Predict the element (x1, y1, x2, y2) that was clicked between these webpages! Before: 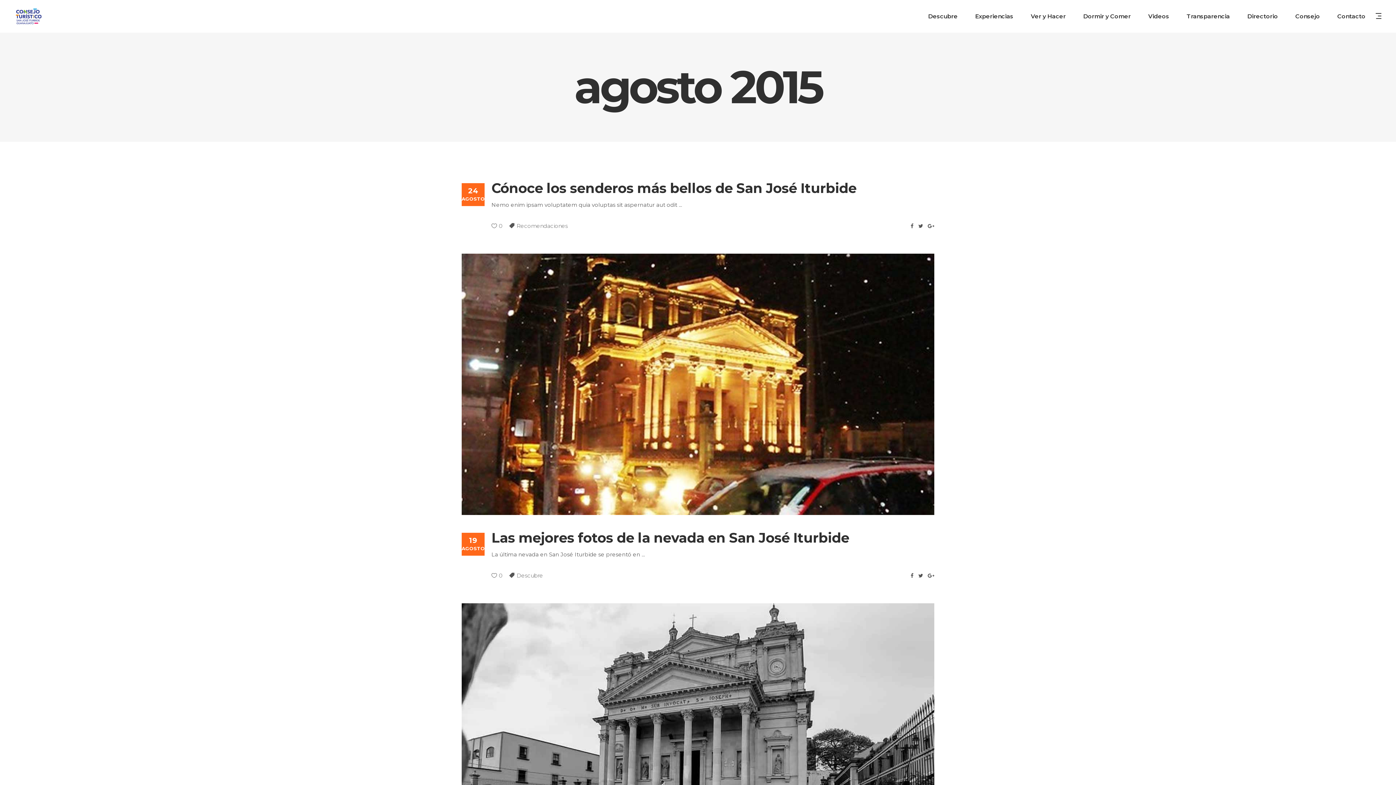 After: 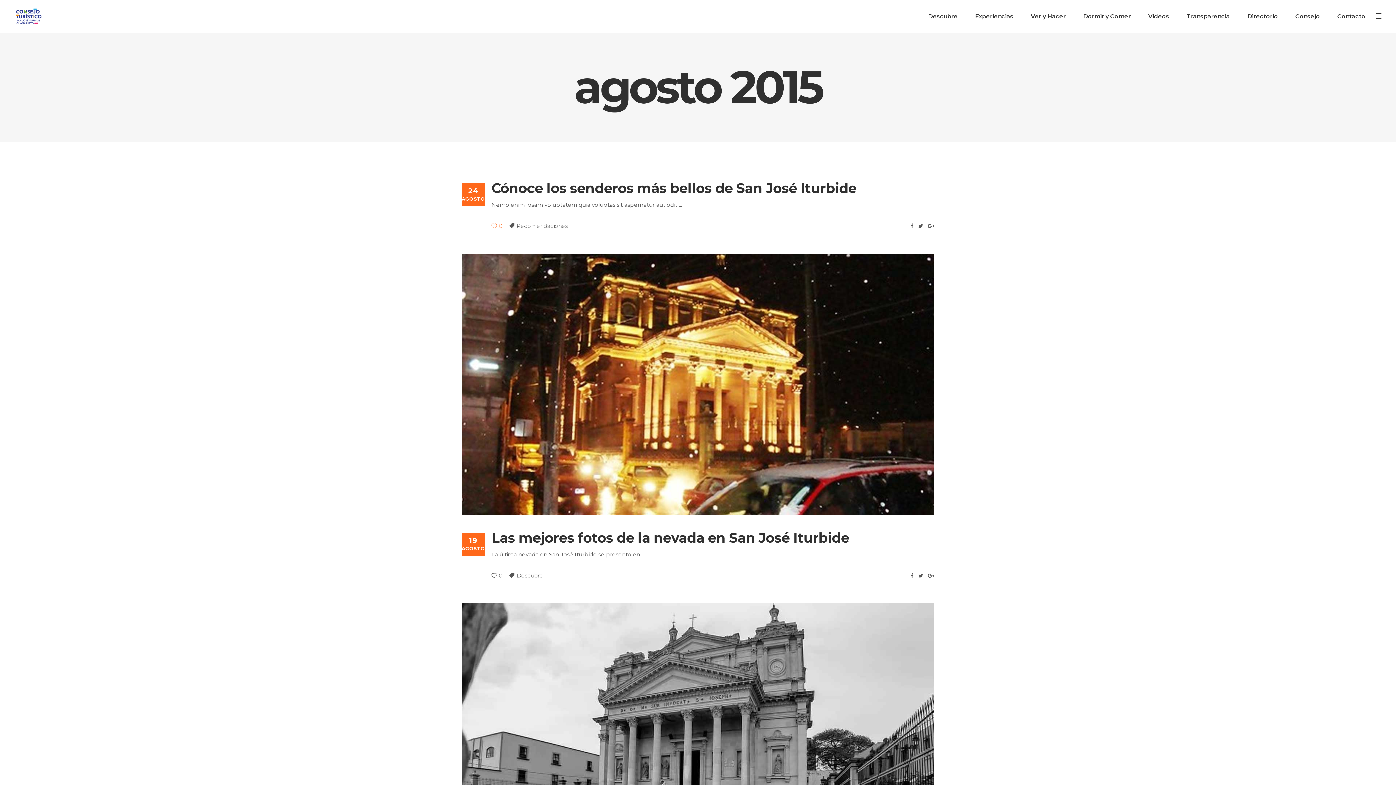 Action: label: 0 bbox: (491, 222, 502, 229)